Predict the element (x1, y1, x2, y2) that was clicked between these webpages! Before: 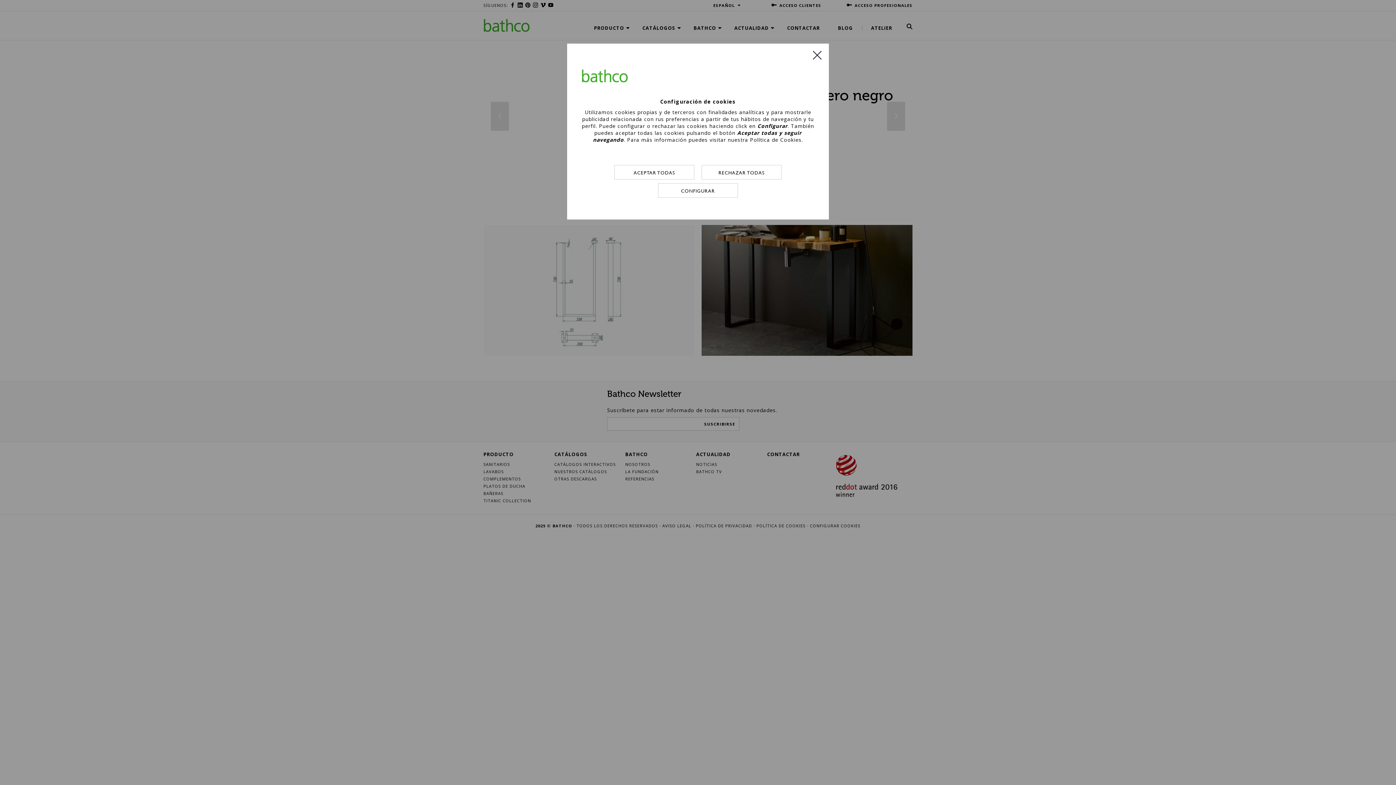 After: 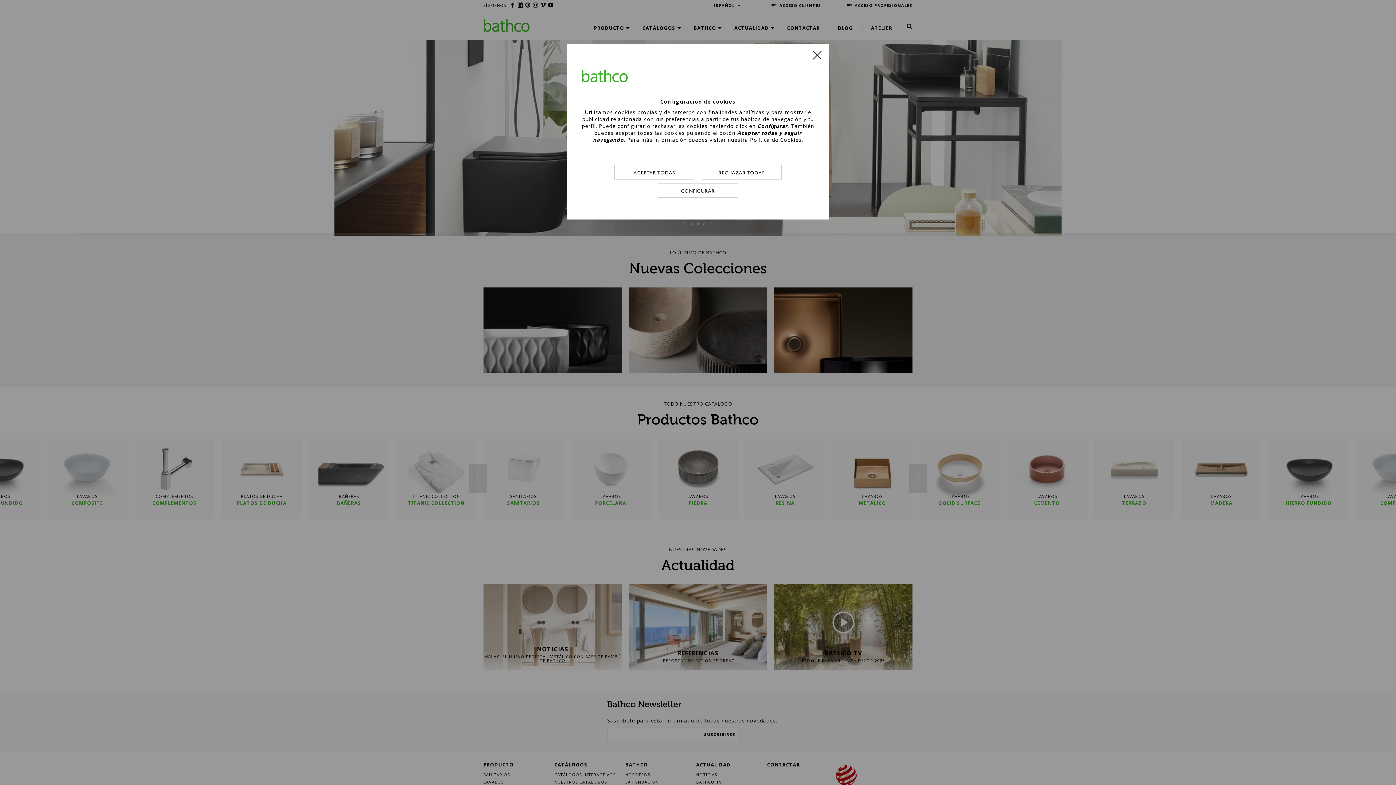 Action: bbox: (581, 68, 635, 83)